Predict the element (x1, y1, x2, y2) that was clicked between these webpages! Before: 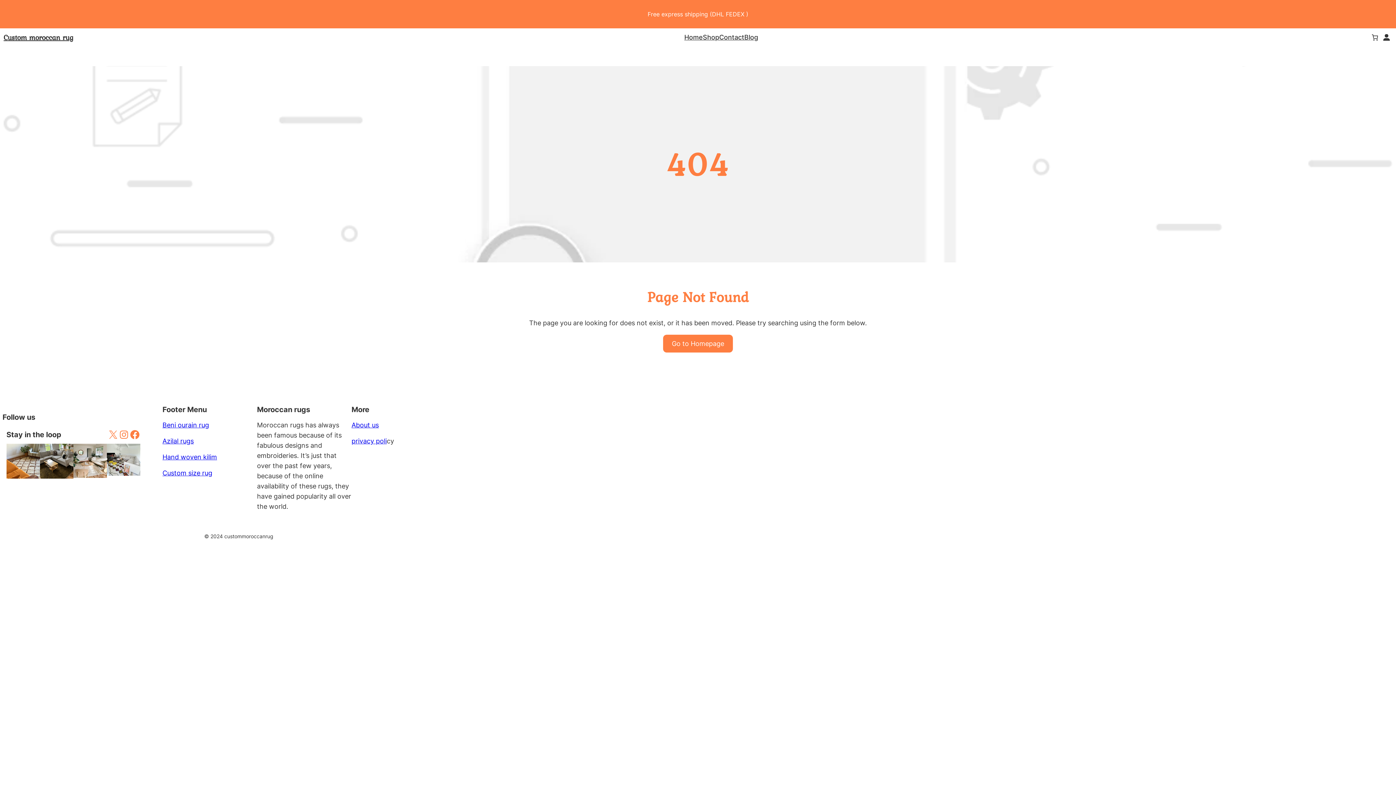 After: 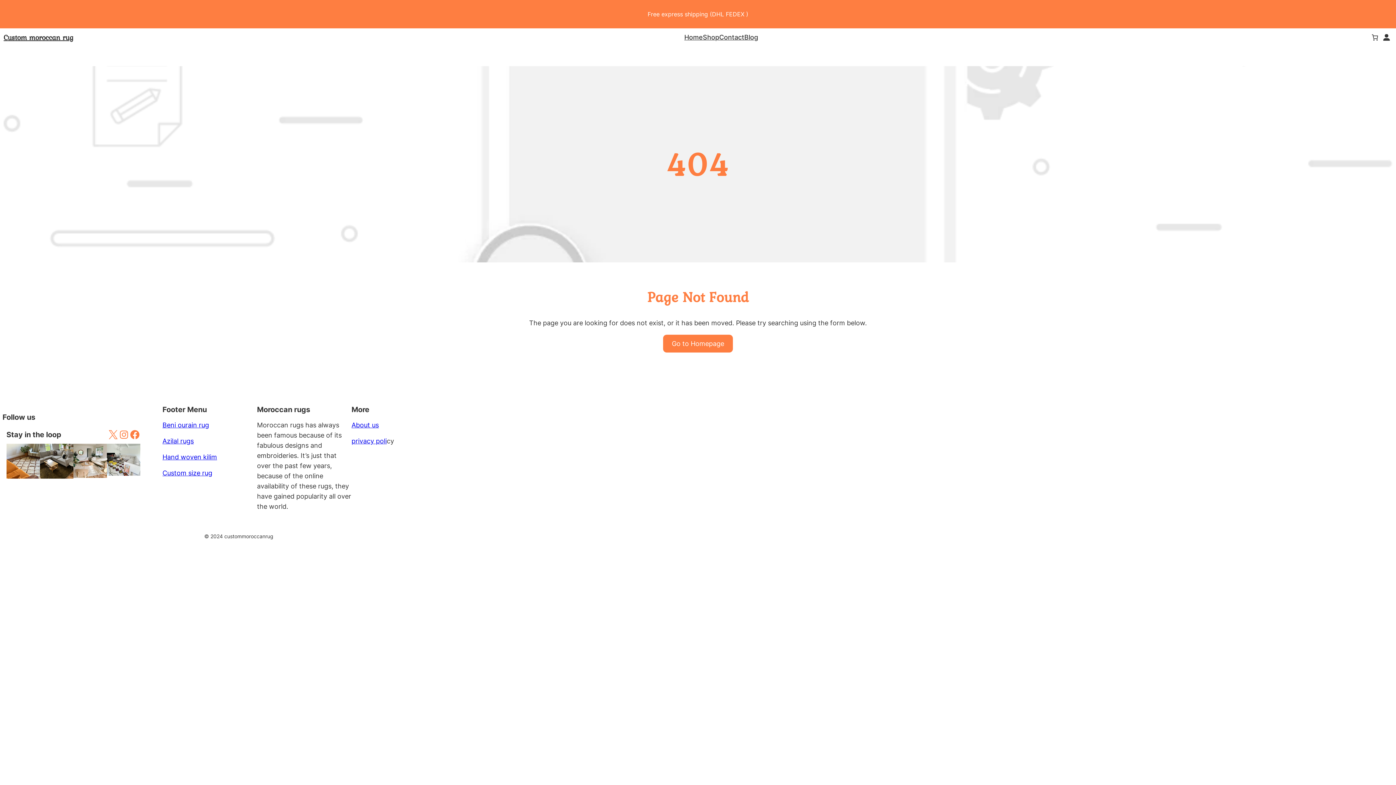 Action: label: X bbox: (107, 429, 118, 440)